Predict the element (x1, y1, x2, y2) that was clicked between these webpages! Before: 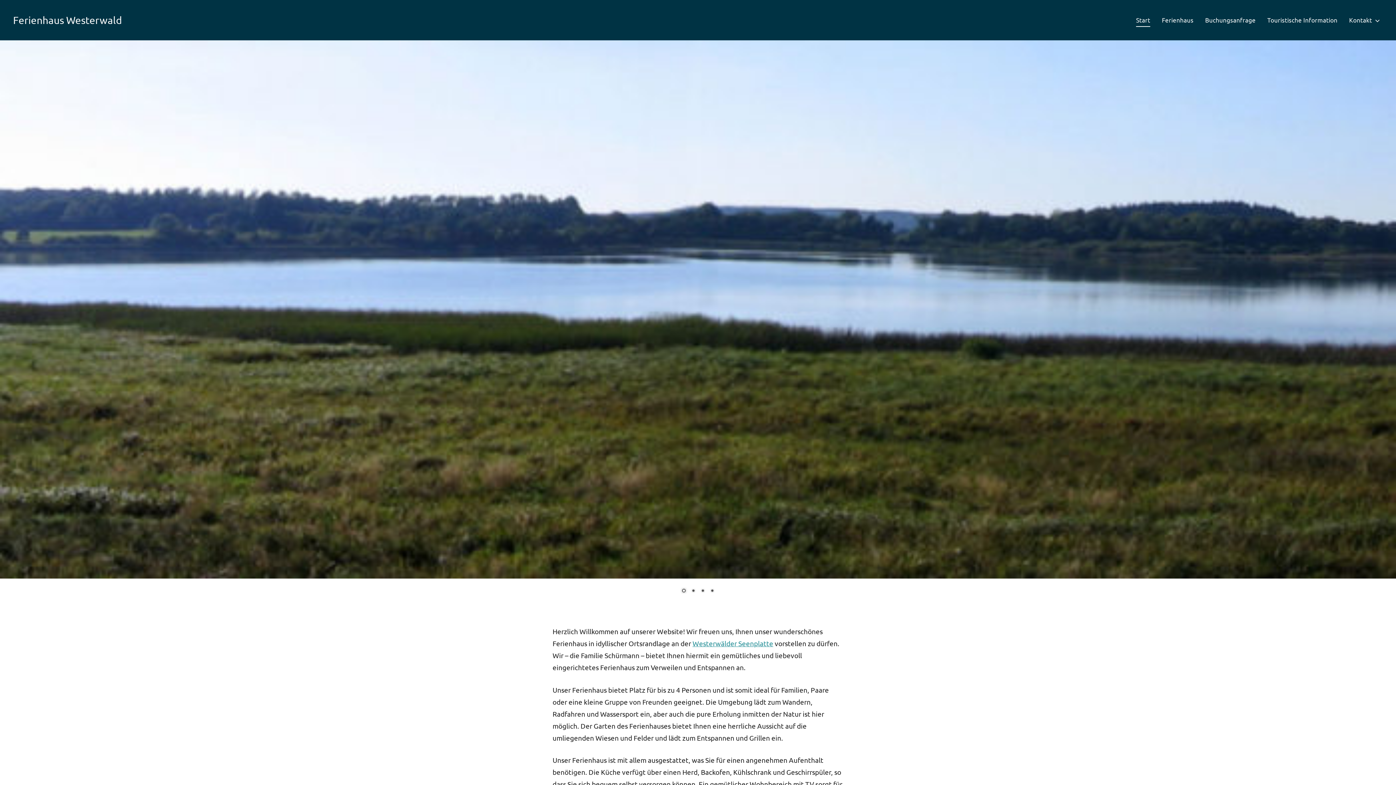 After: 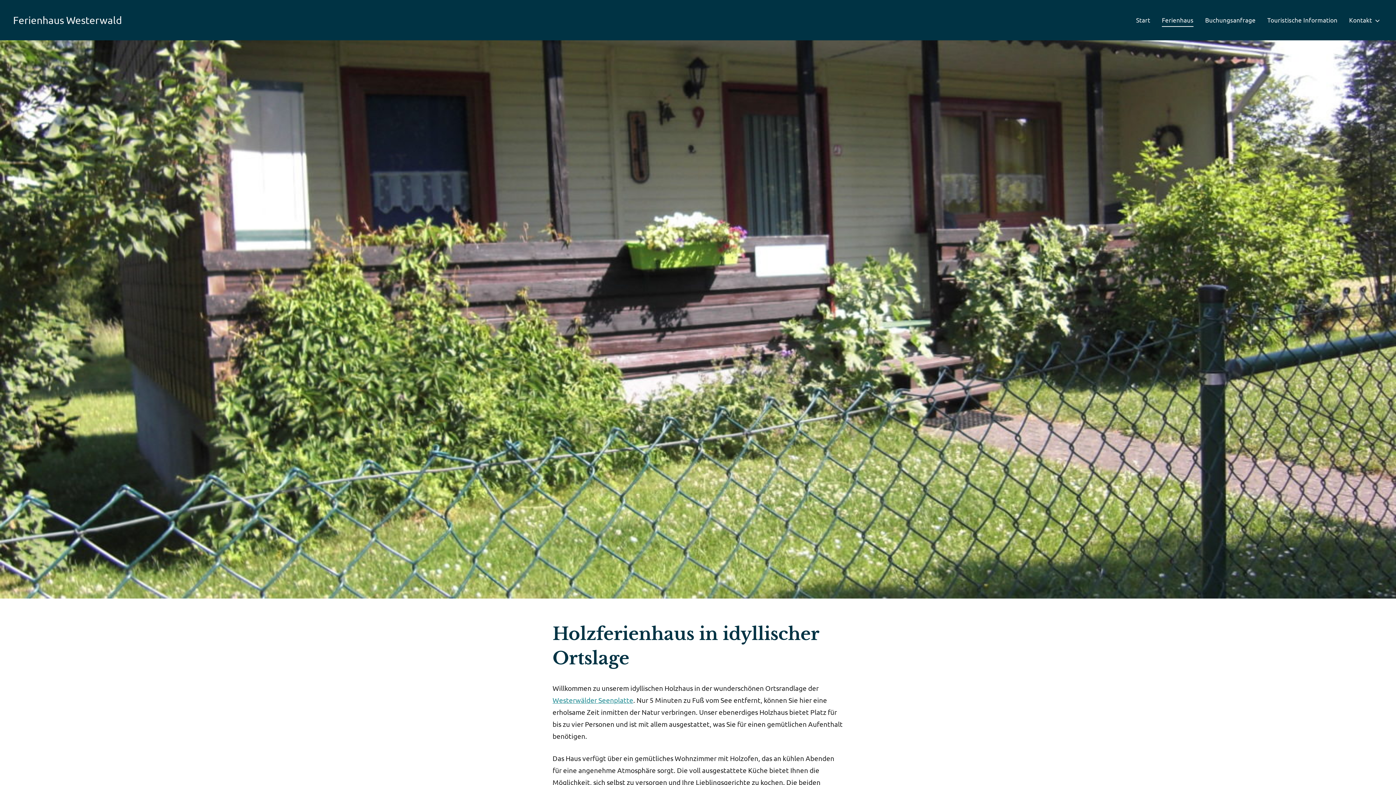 Action: bbox: (1162, 13, 1193, 26) label: Ferienhaus